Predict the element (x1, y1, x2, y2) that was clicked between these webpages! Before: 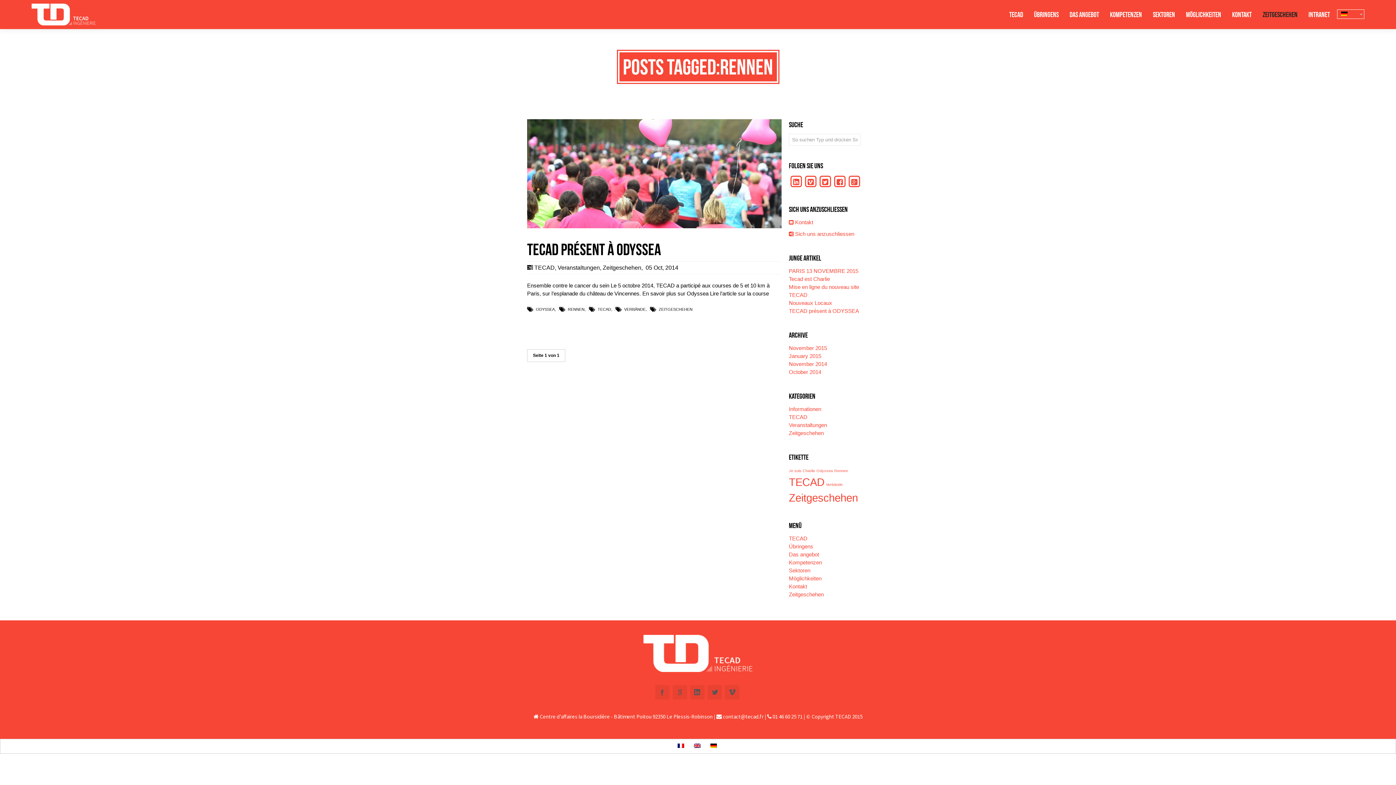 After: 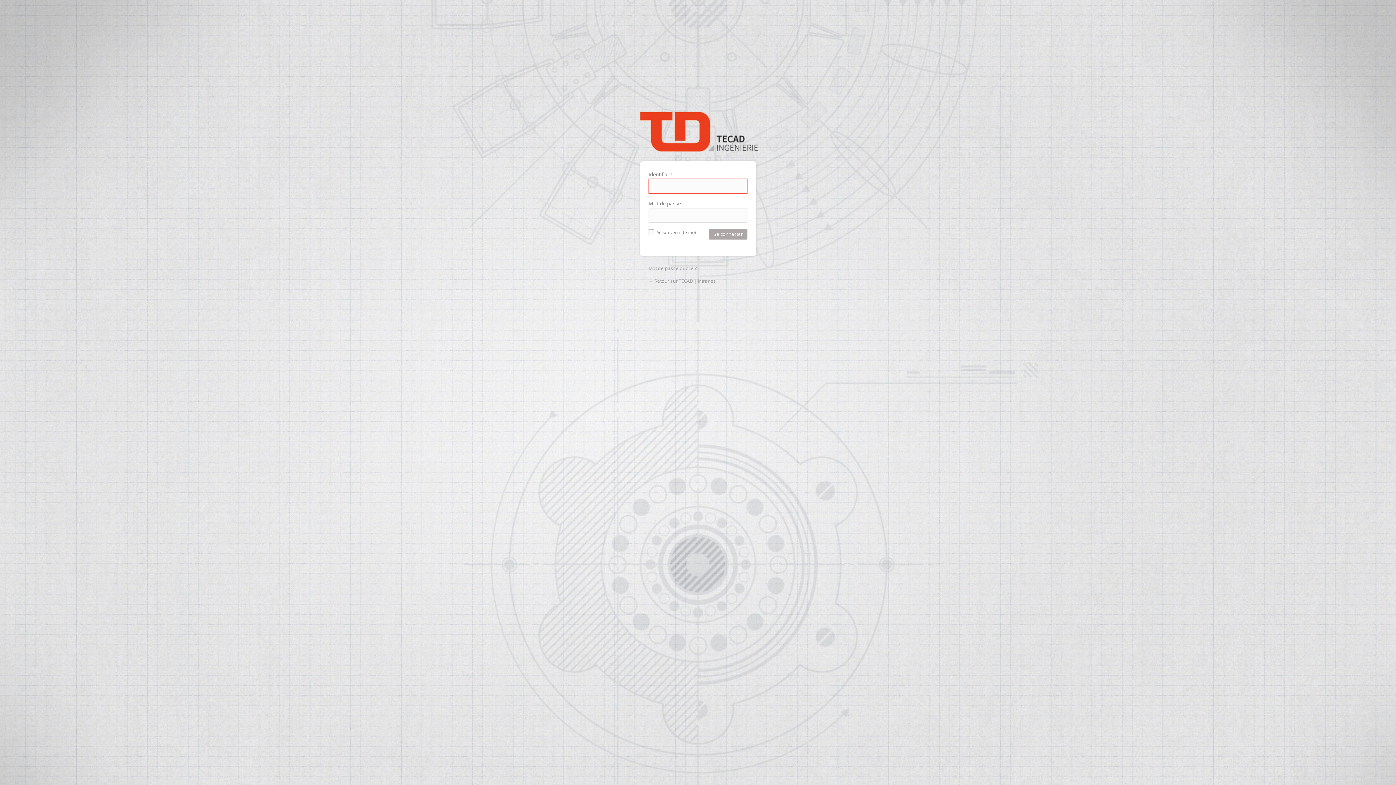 Action: label: INTRANET bbox: (1308, 10, 1330, 18)